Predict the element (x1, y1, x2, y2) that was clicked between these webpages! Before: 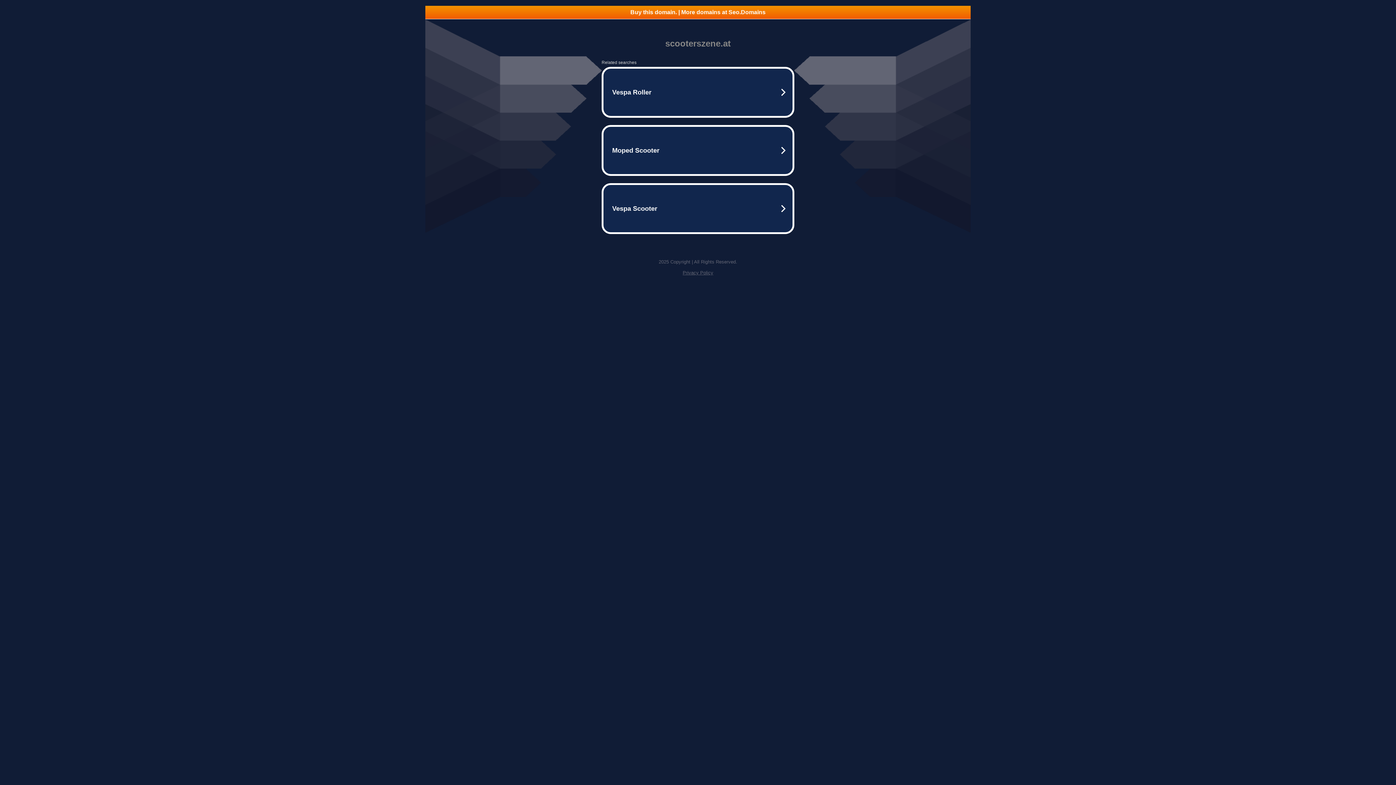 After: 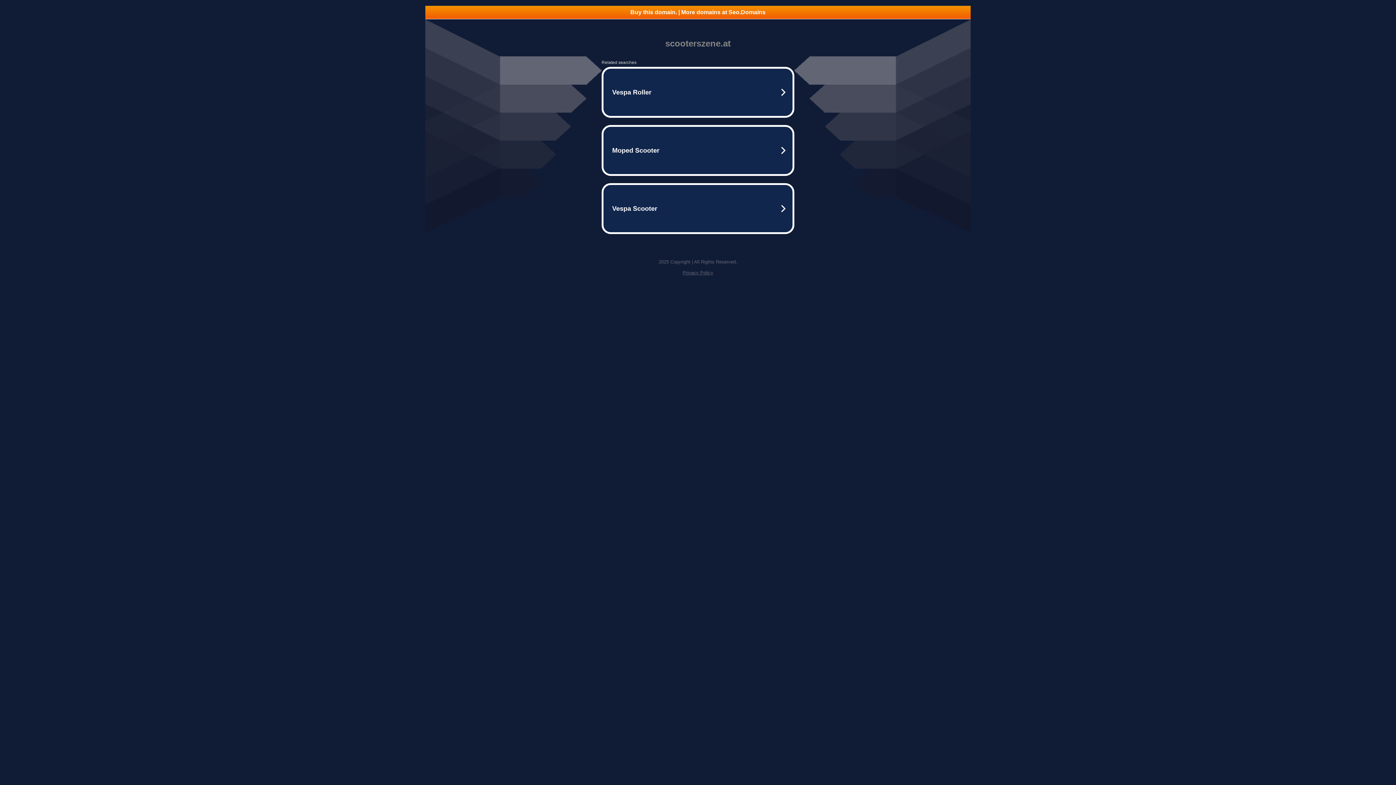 Action: bbox: (425, 5, 970, 18) label: Buy this domain. | More domains at Seo.Domains